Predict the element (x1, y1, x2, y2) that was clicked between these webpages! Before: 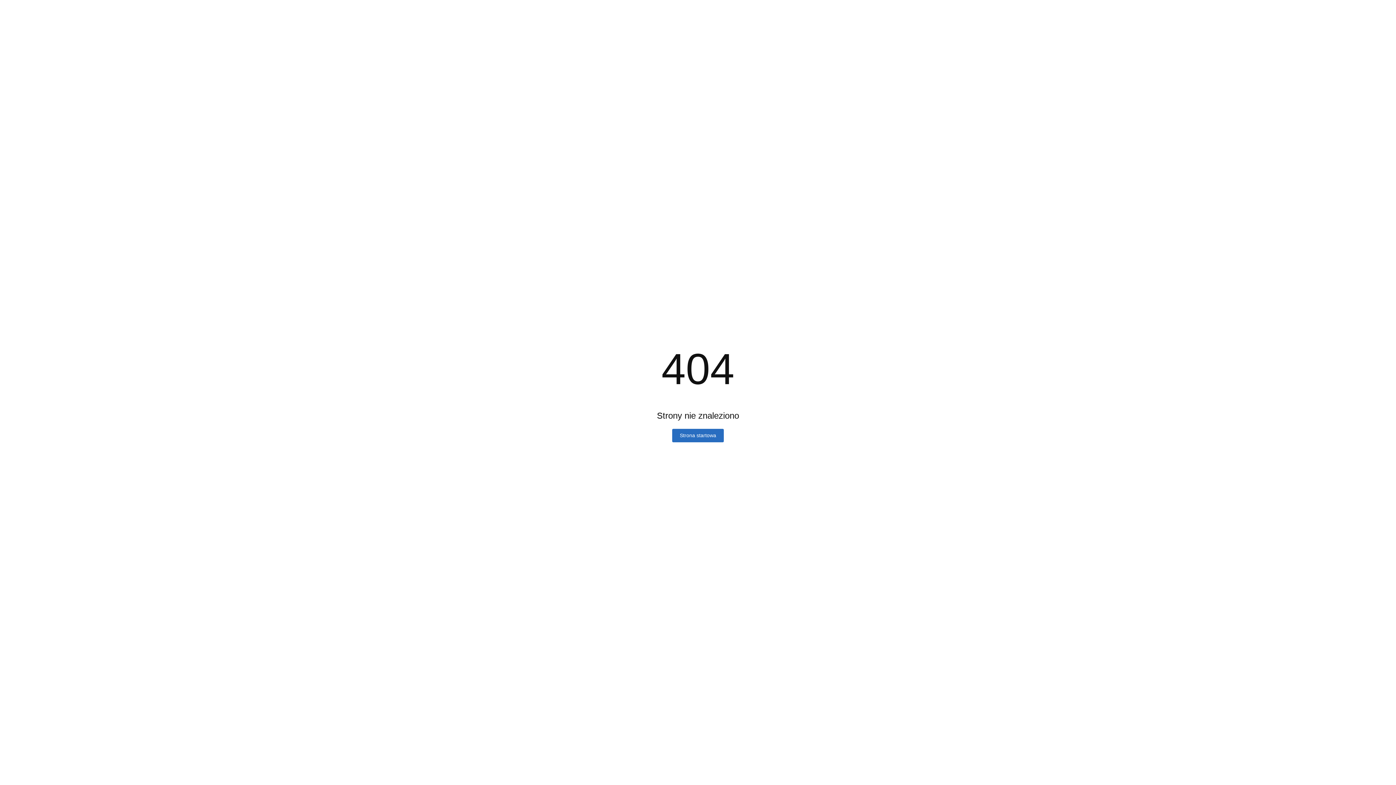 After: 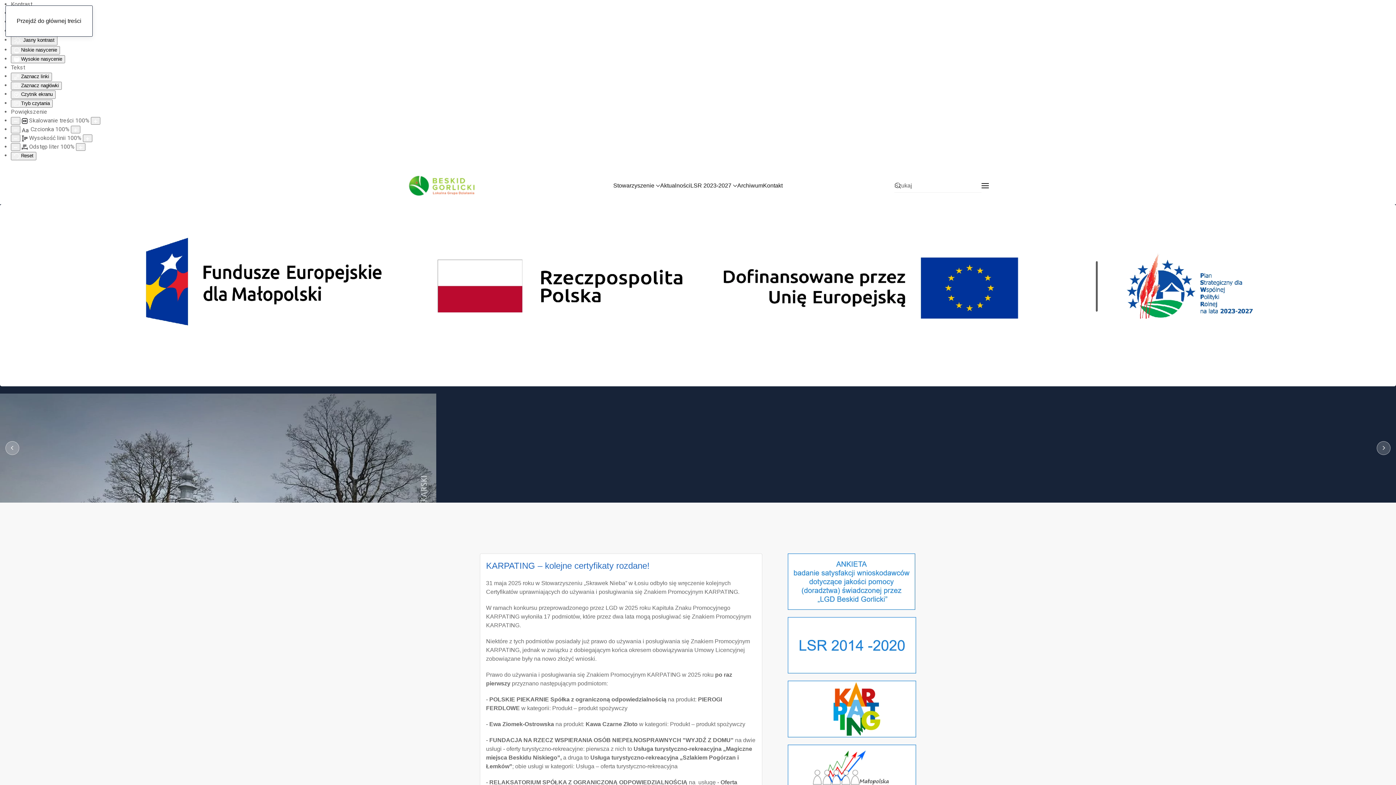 Action: bbox: (672, 429, 724, 442) label: Strona startowa